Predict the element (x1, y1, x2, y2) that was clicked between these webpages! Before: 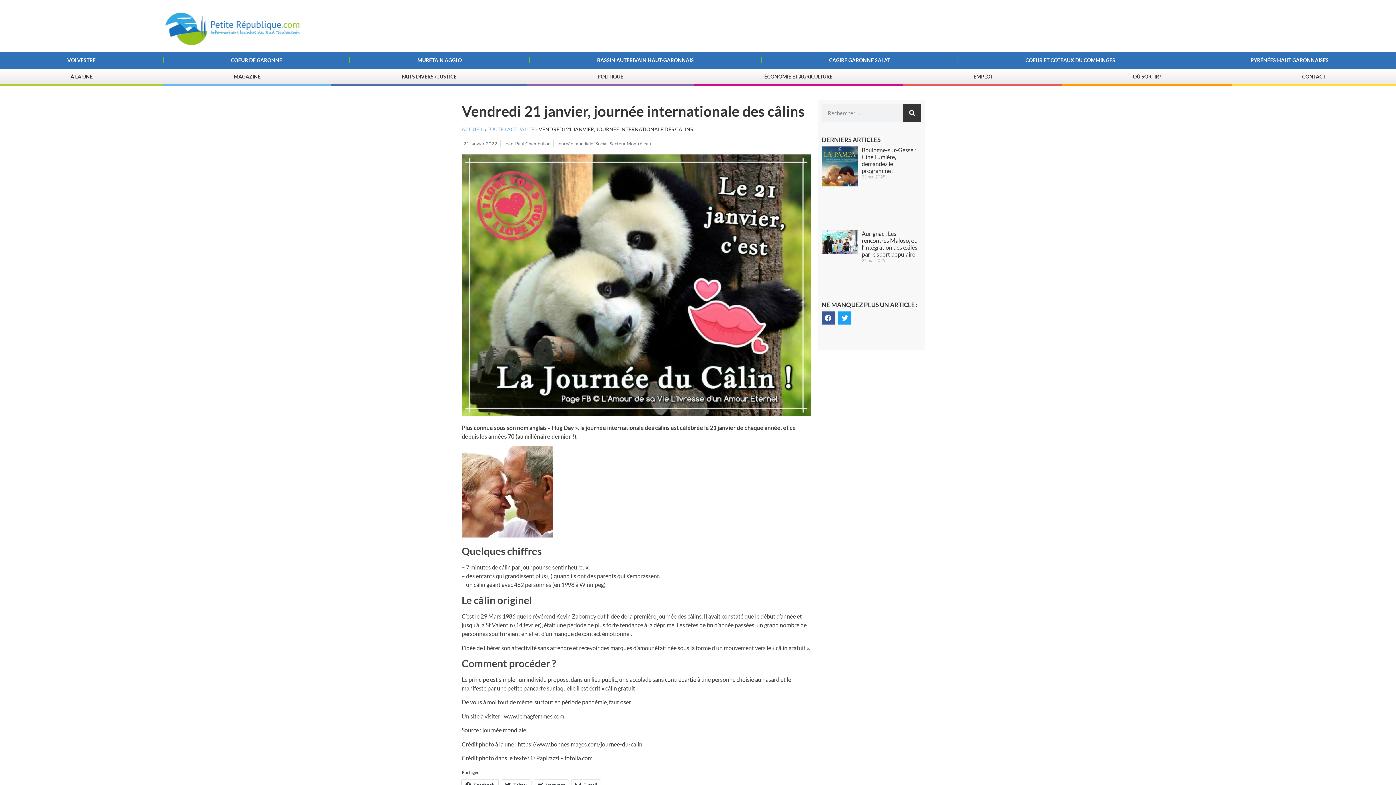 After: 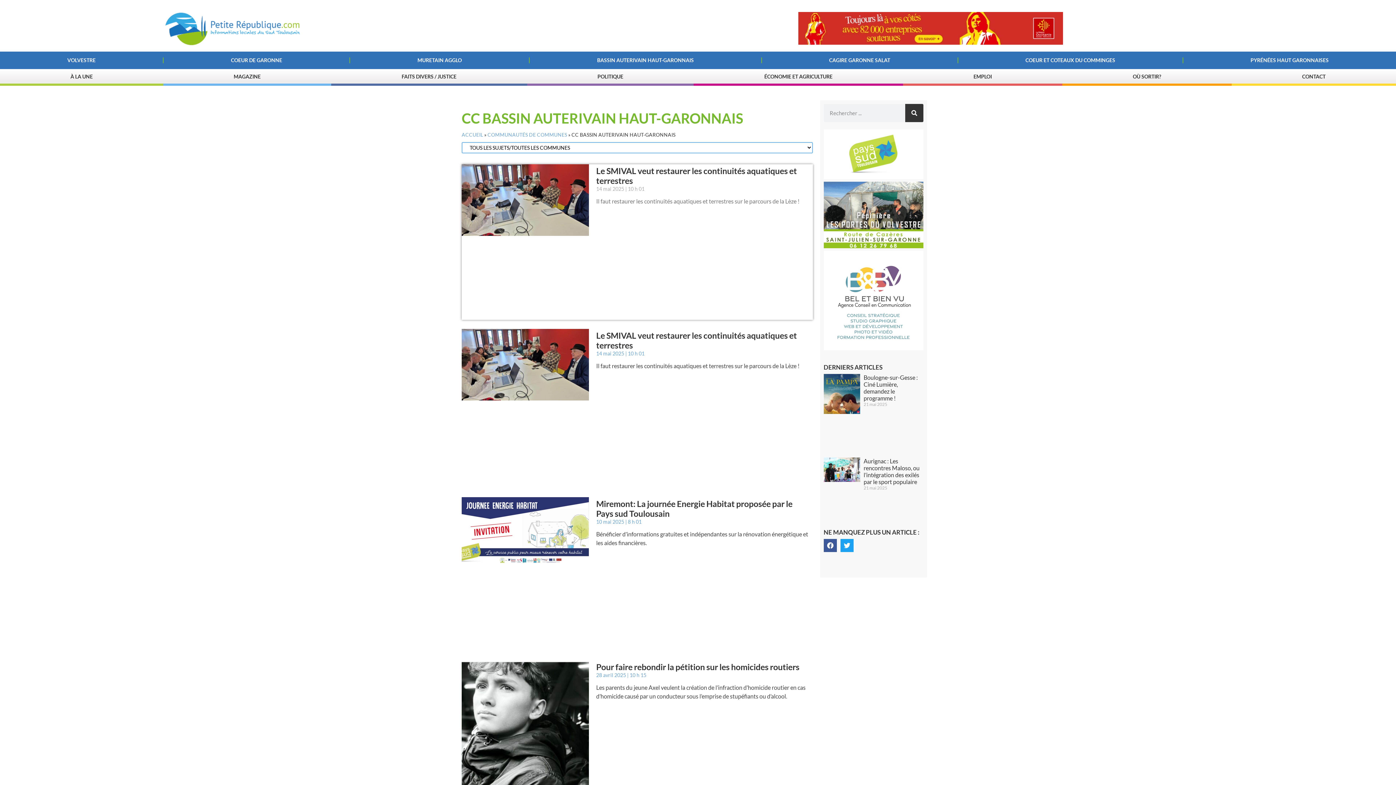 Action: label: BASSIN AUTERIVAIN HAUT-GARONNAIS bbox: (529, 55, 761, 65)